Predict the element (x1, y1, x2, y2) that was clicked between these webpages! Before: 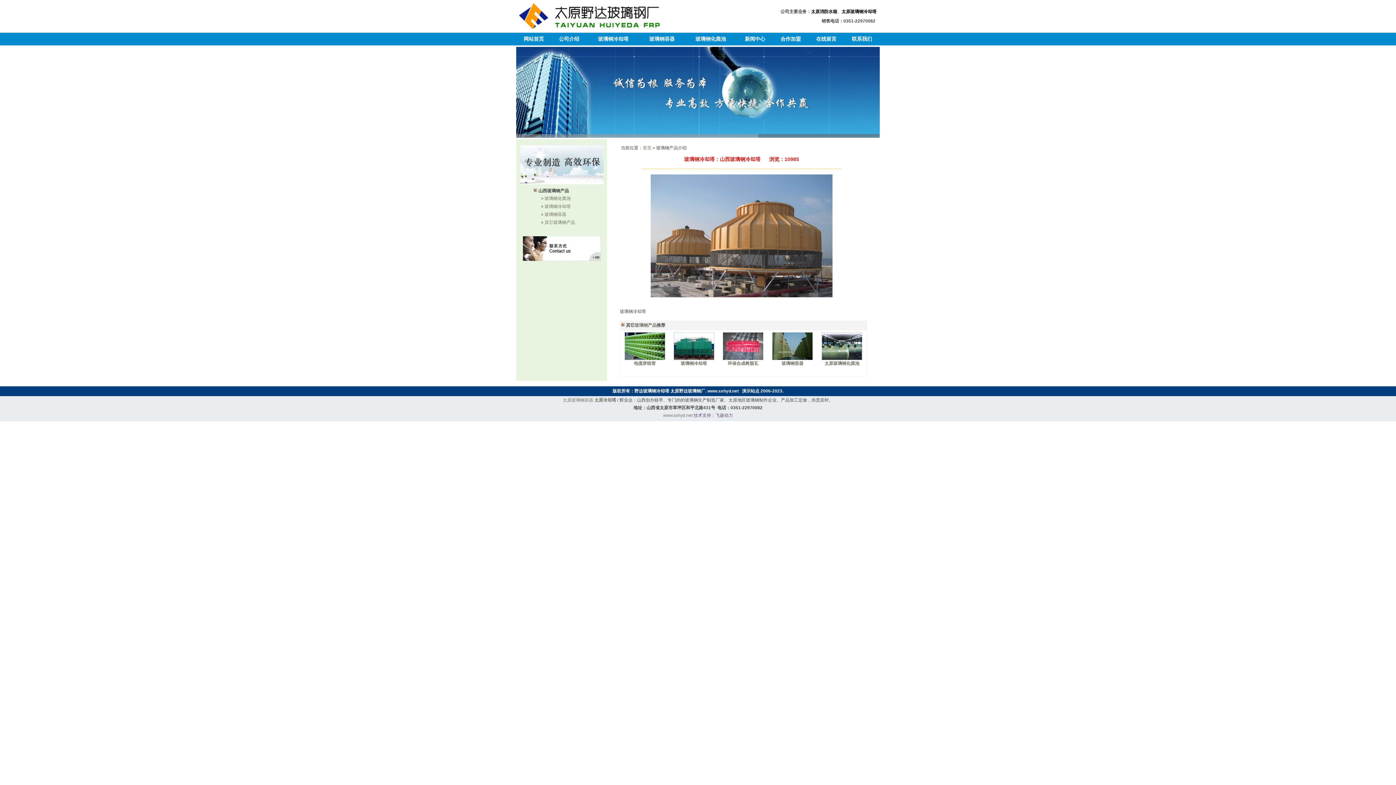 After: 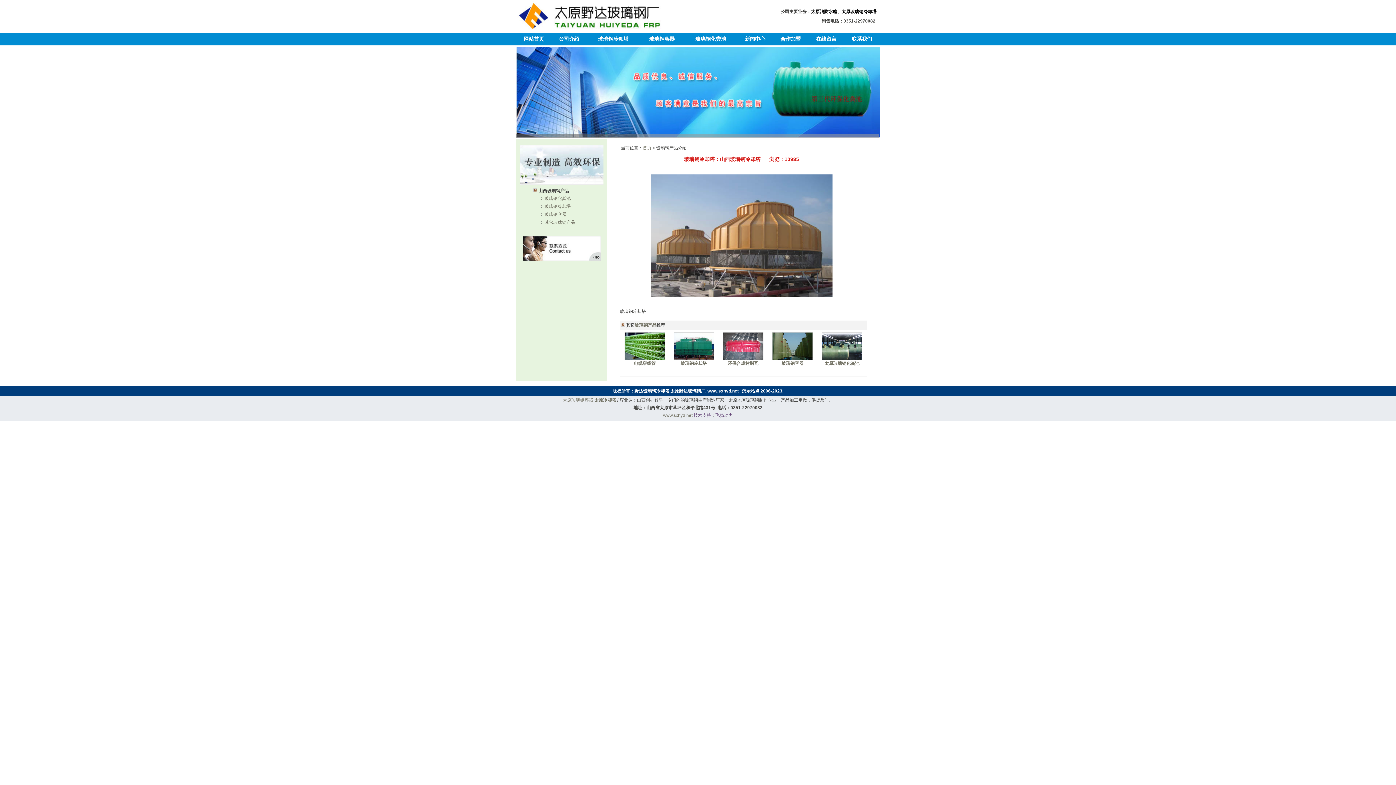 Action: bbox: (772, 356, 812, 361)